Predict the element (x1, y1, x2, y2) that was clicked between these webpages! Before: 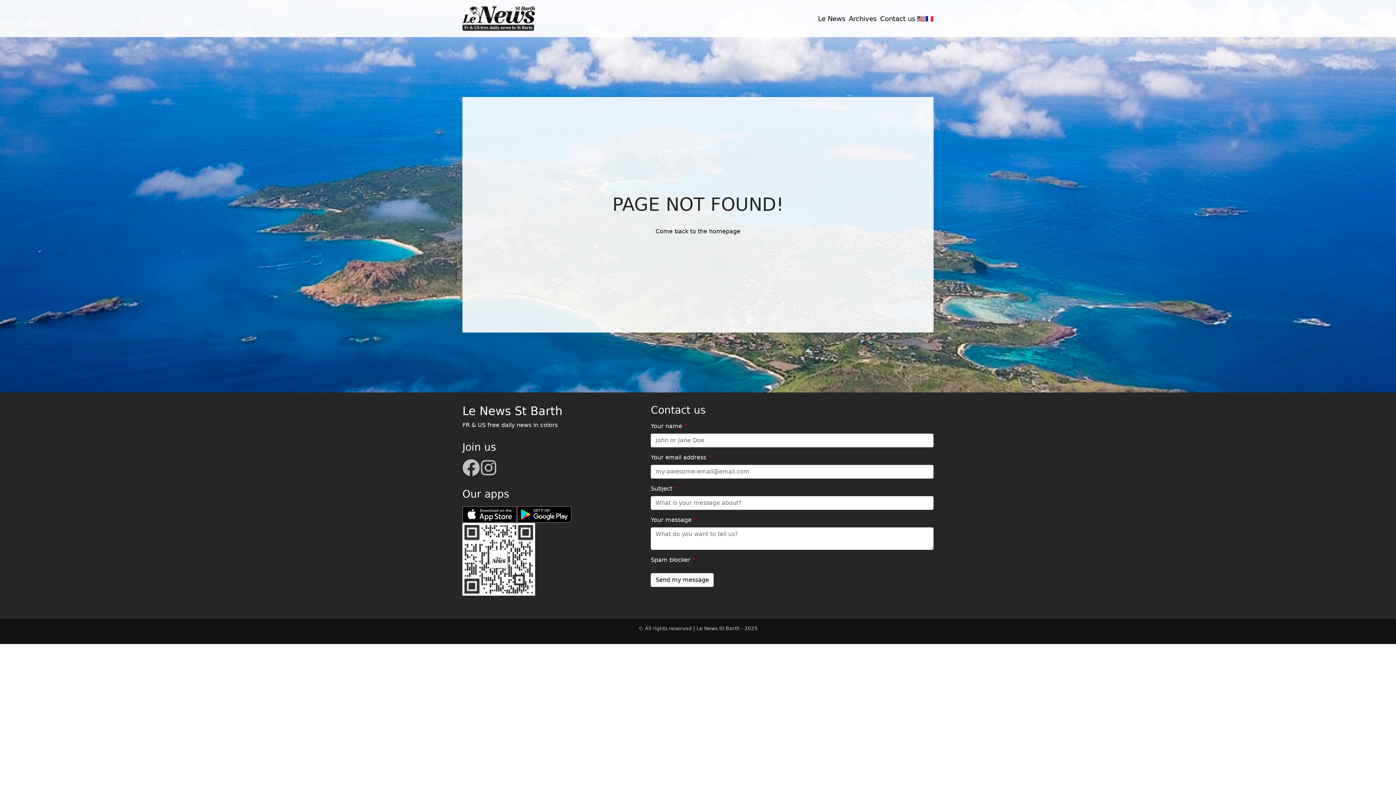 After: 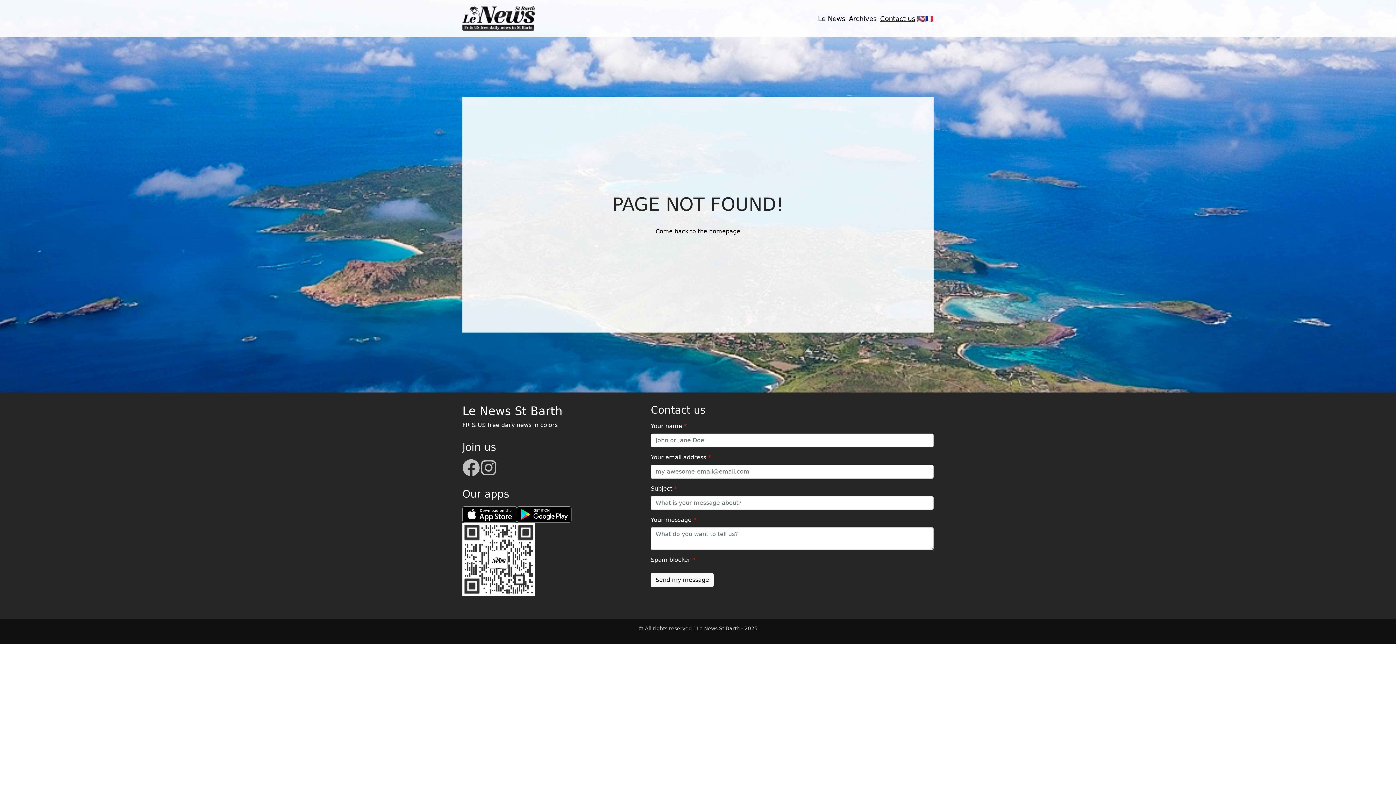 Action: bbox: (878, 11, 917, 25) label: Contact us